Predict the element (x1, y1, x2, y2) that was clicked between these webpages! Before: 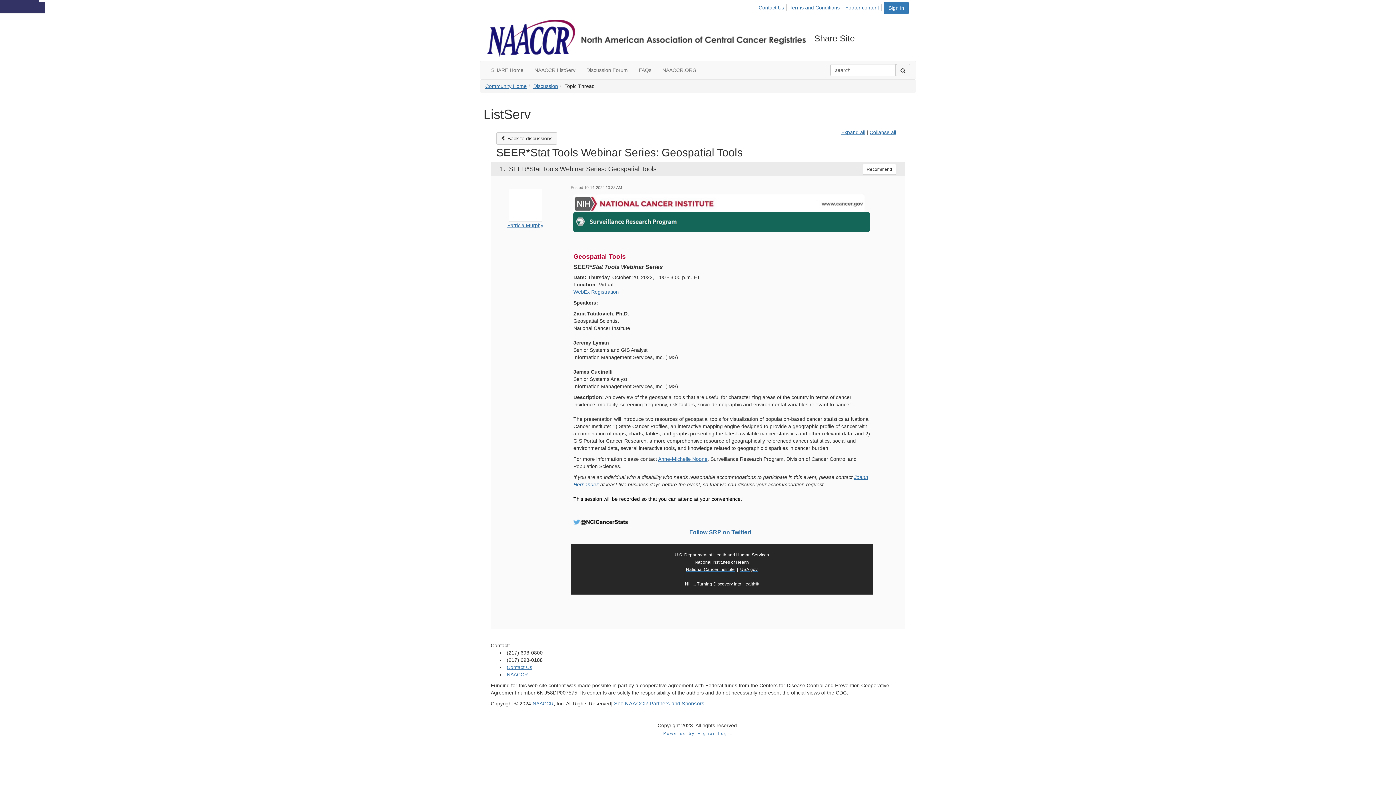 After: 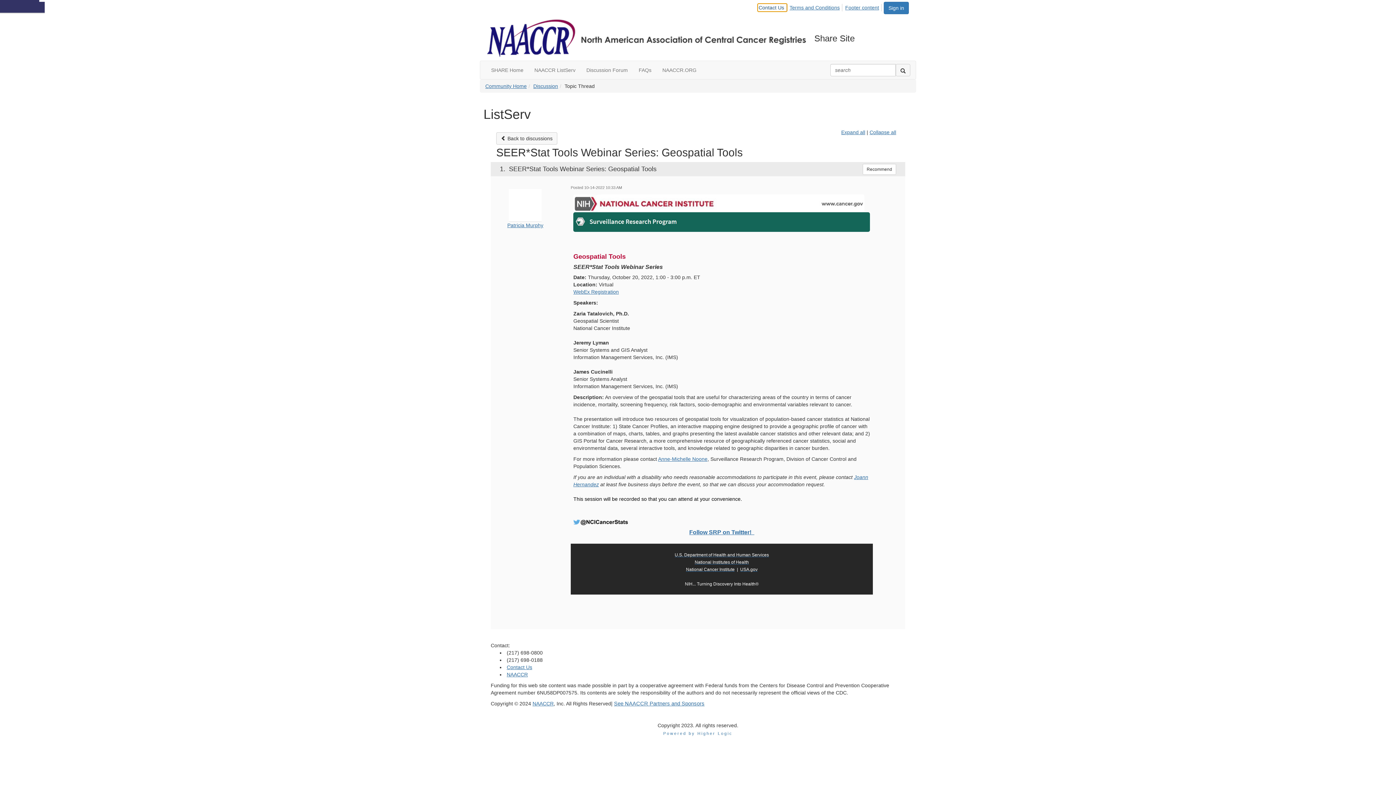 Action: label: Contact Us bbox: (758, 4, 786, 11)